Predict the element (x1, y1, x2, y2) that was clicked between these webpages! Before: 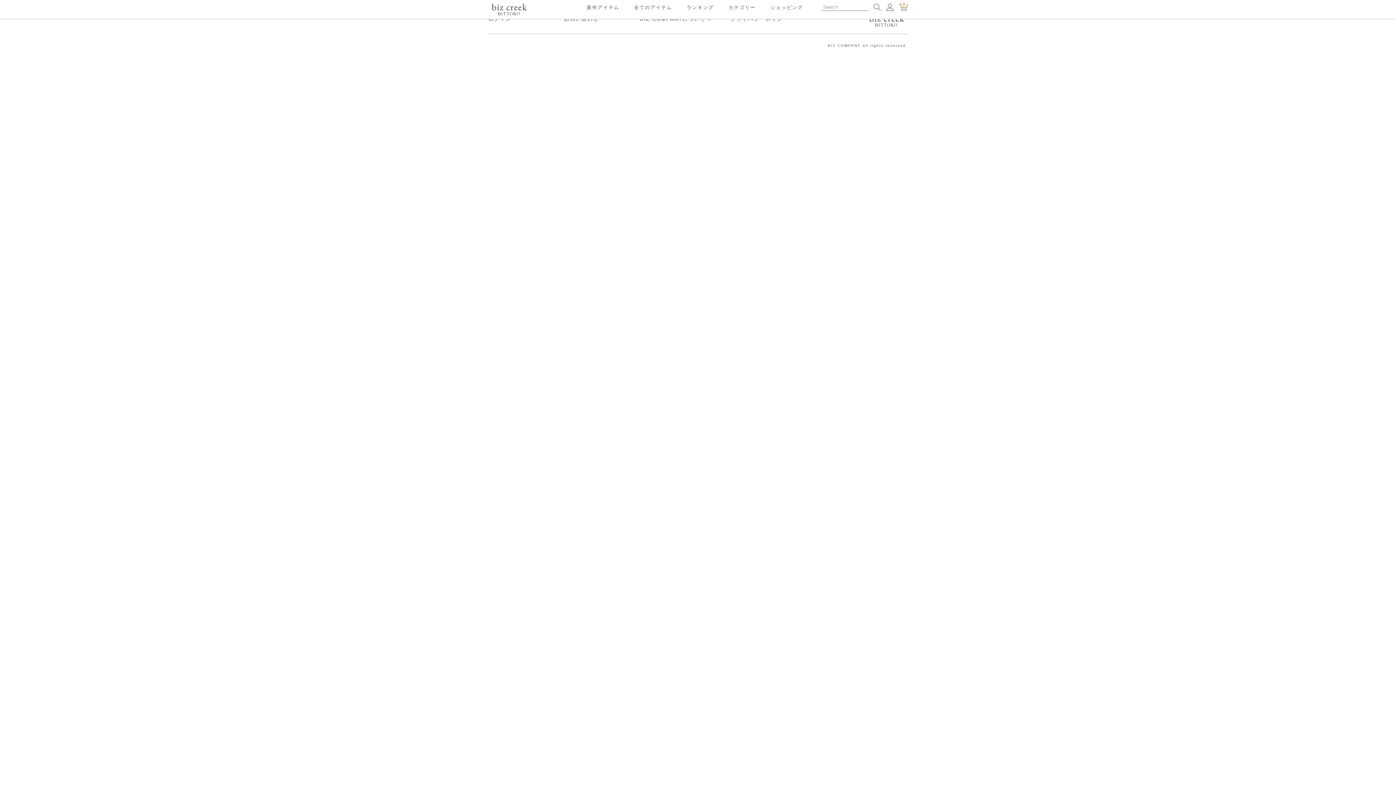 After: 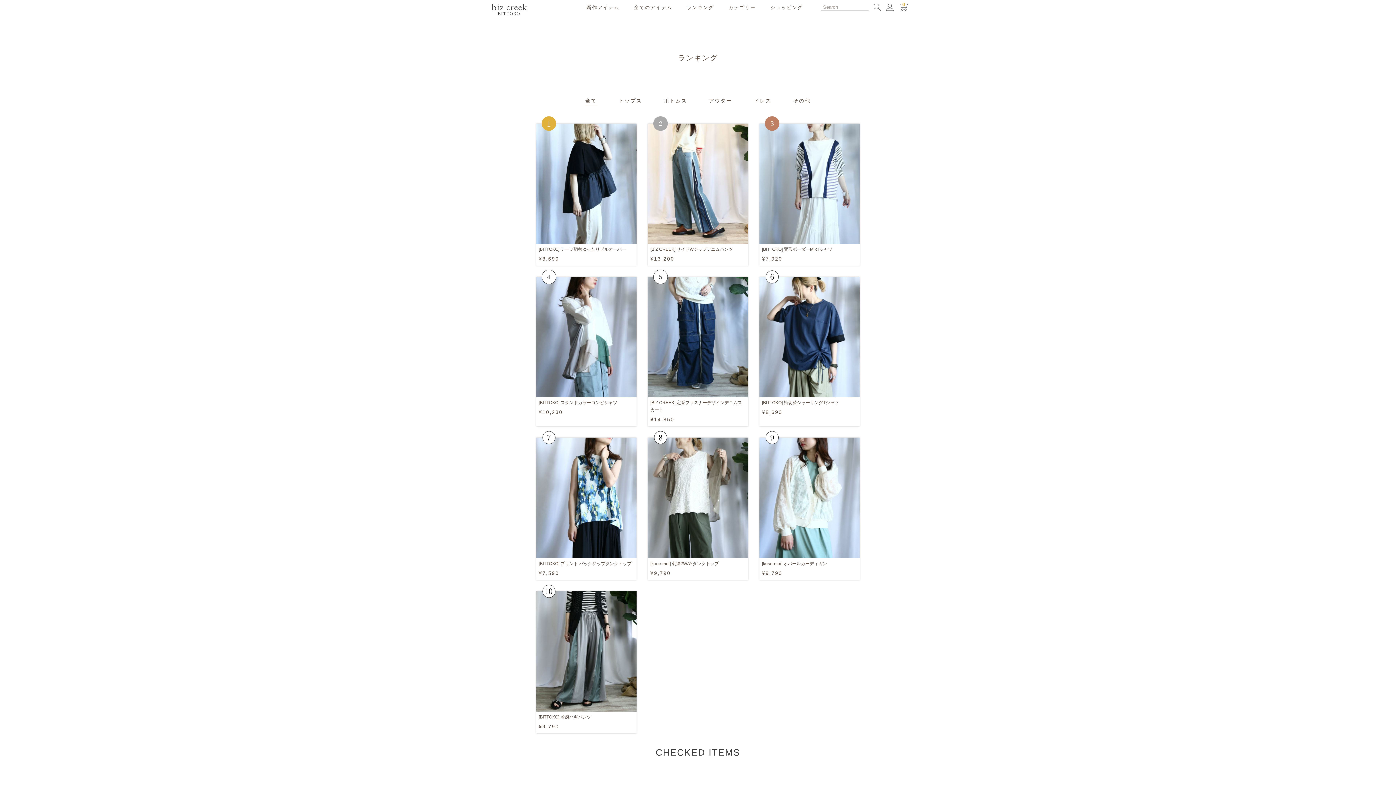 Action: label: ランキング bbox: (686, 4, 714, 10)